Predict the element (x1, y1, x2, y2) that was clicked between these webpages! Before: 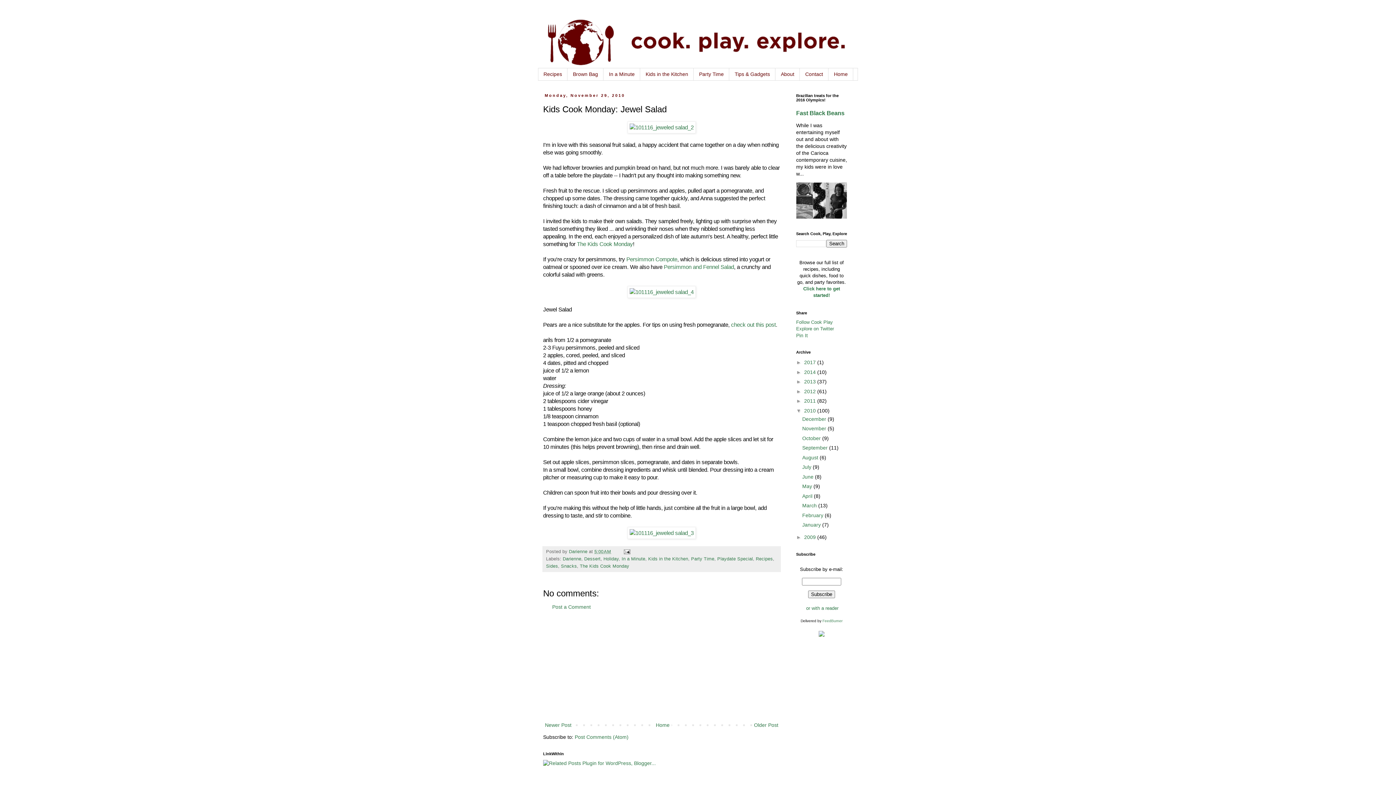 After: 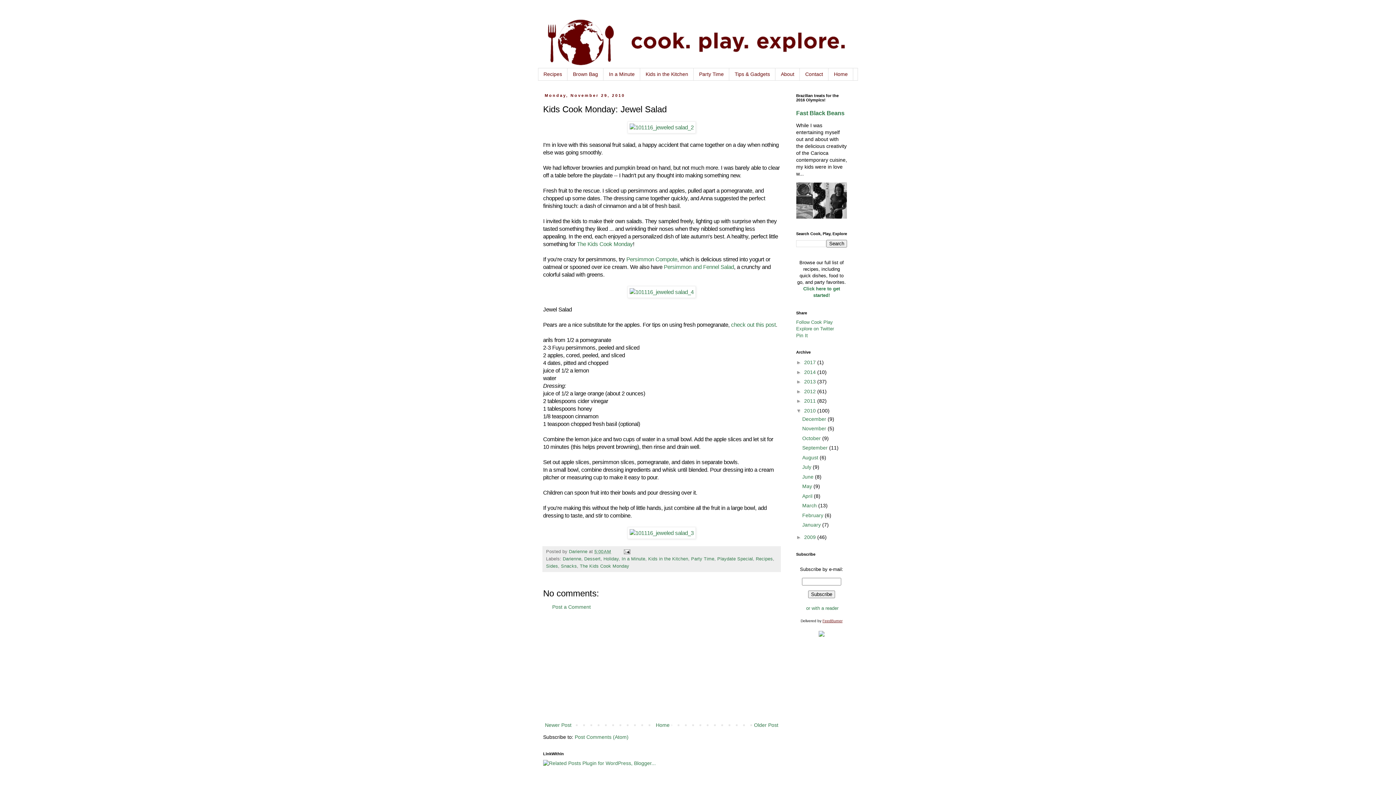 Action: label: FeedBurner bbox: (822, 619, 842, 623)